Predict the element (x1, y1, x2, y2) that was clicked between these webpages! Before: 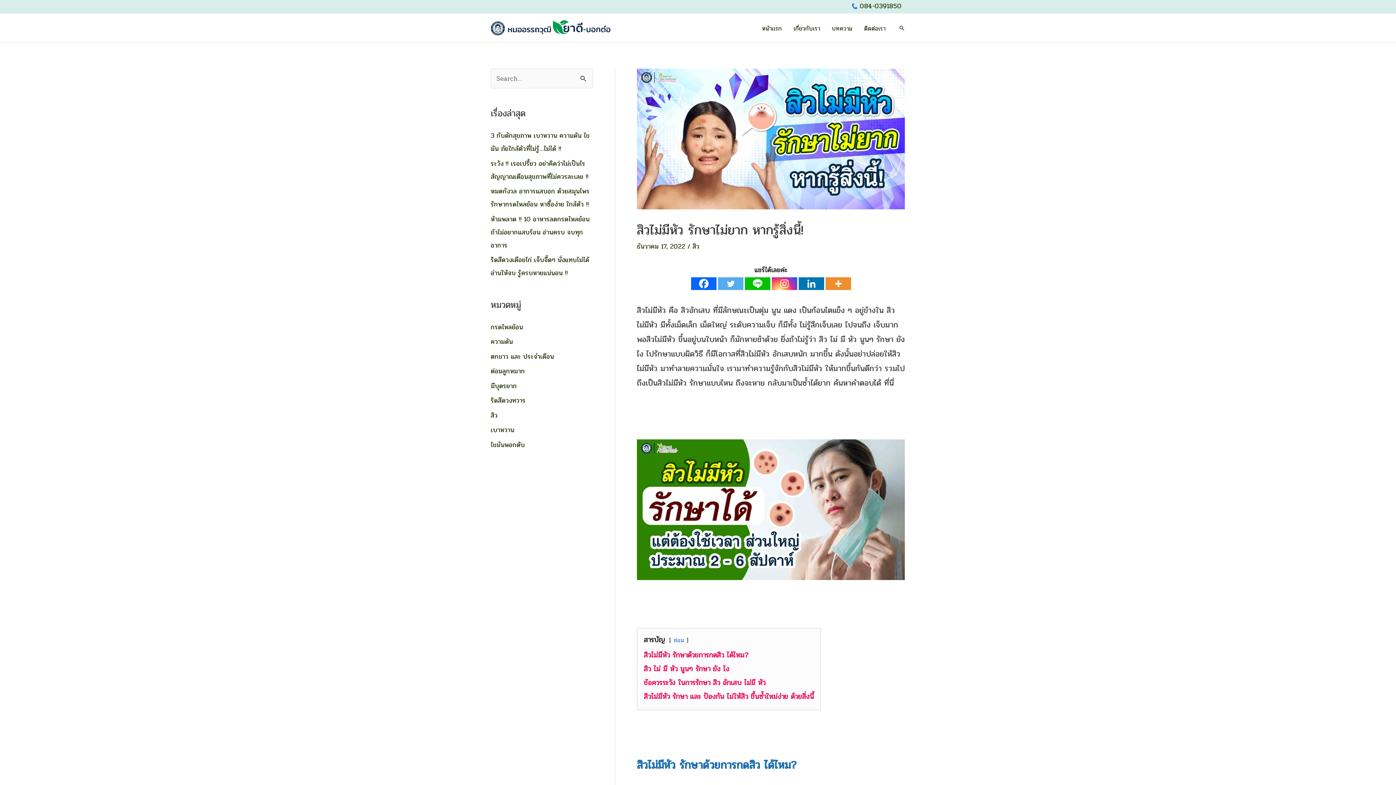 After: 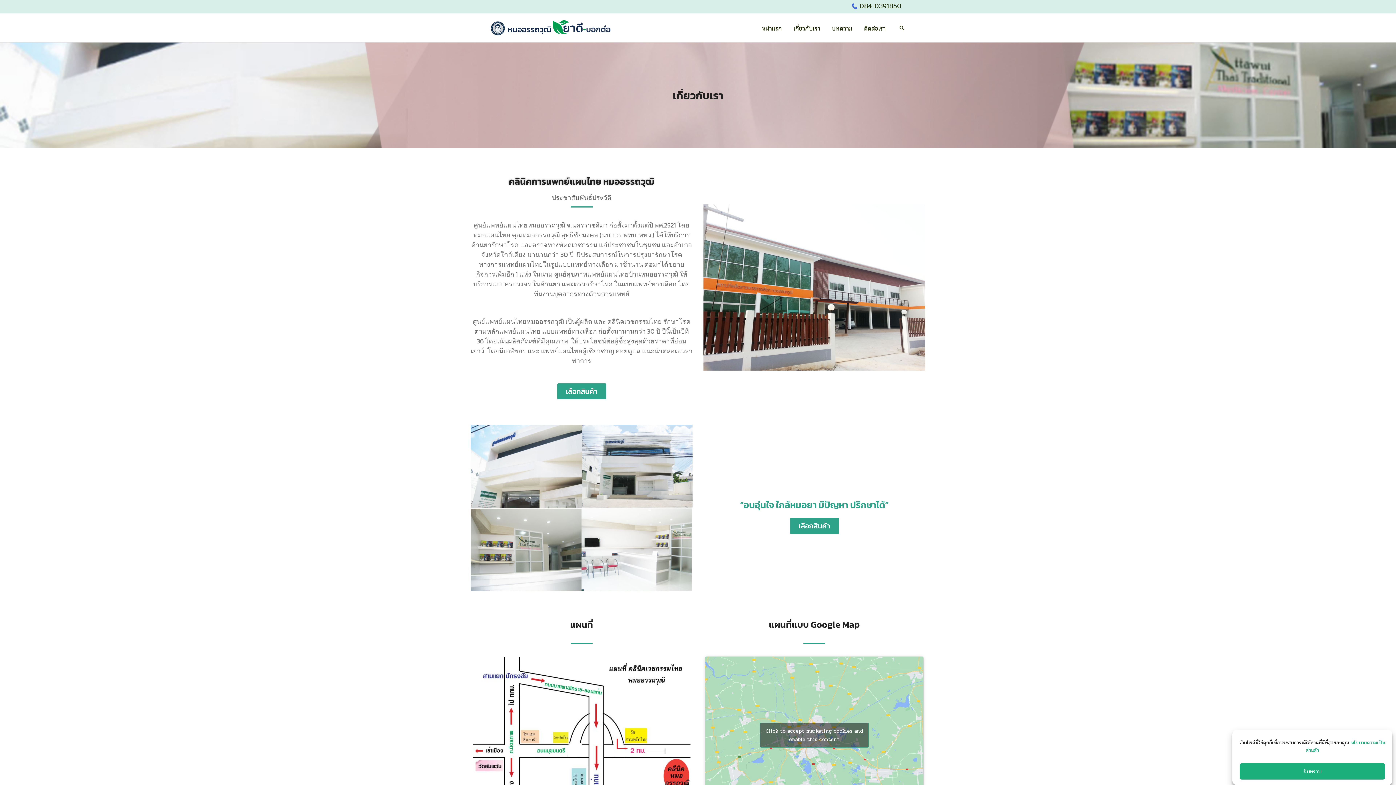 Action: bbox: (788, 14, 826, 41) label: เกี่ยวกับเรา